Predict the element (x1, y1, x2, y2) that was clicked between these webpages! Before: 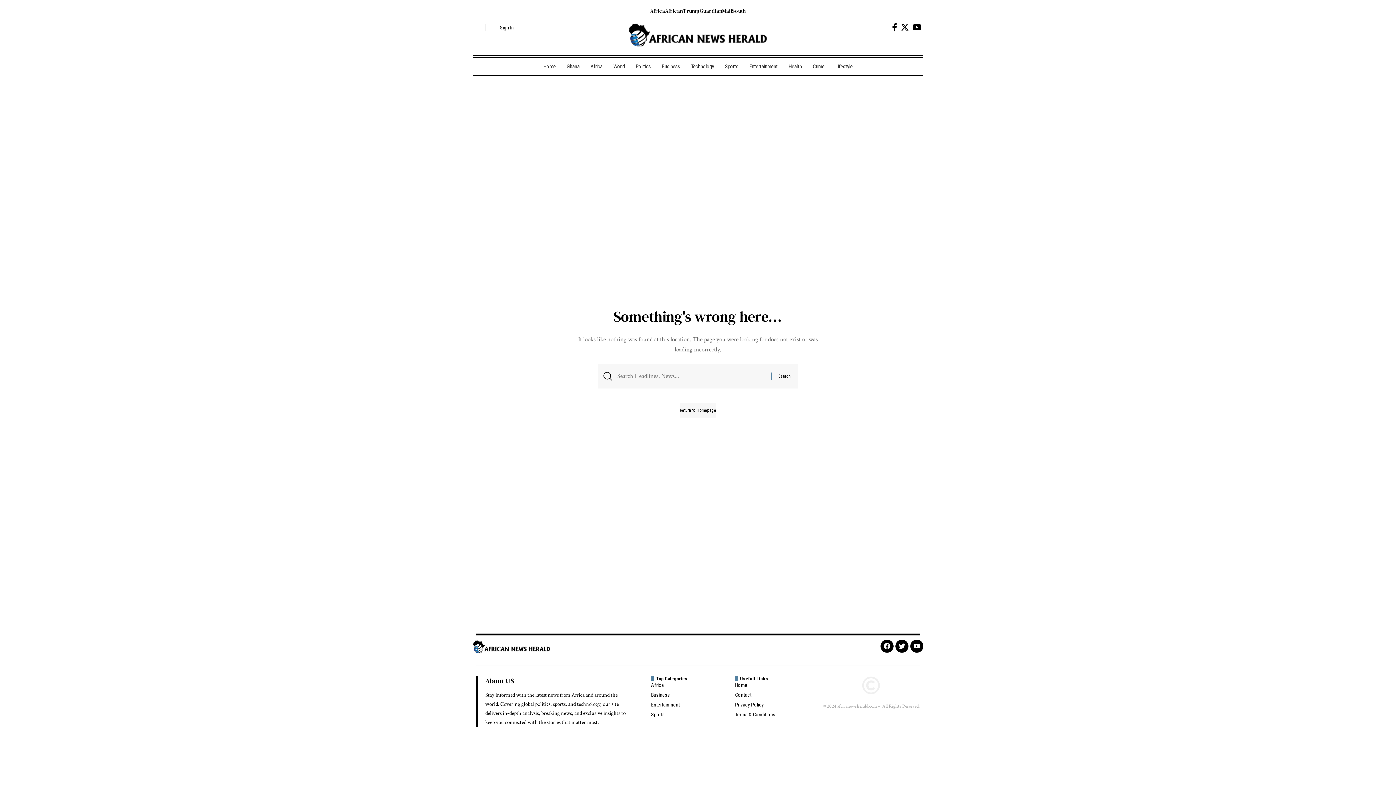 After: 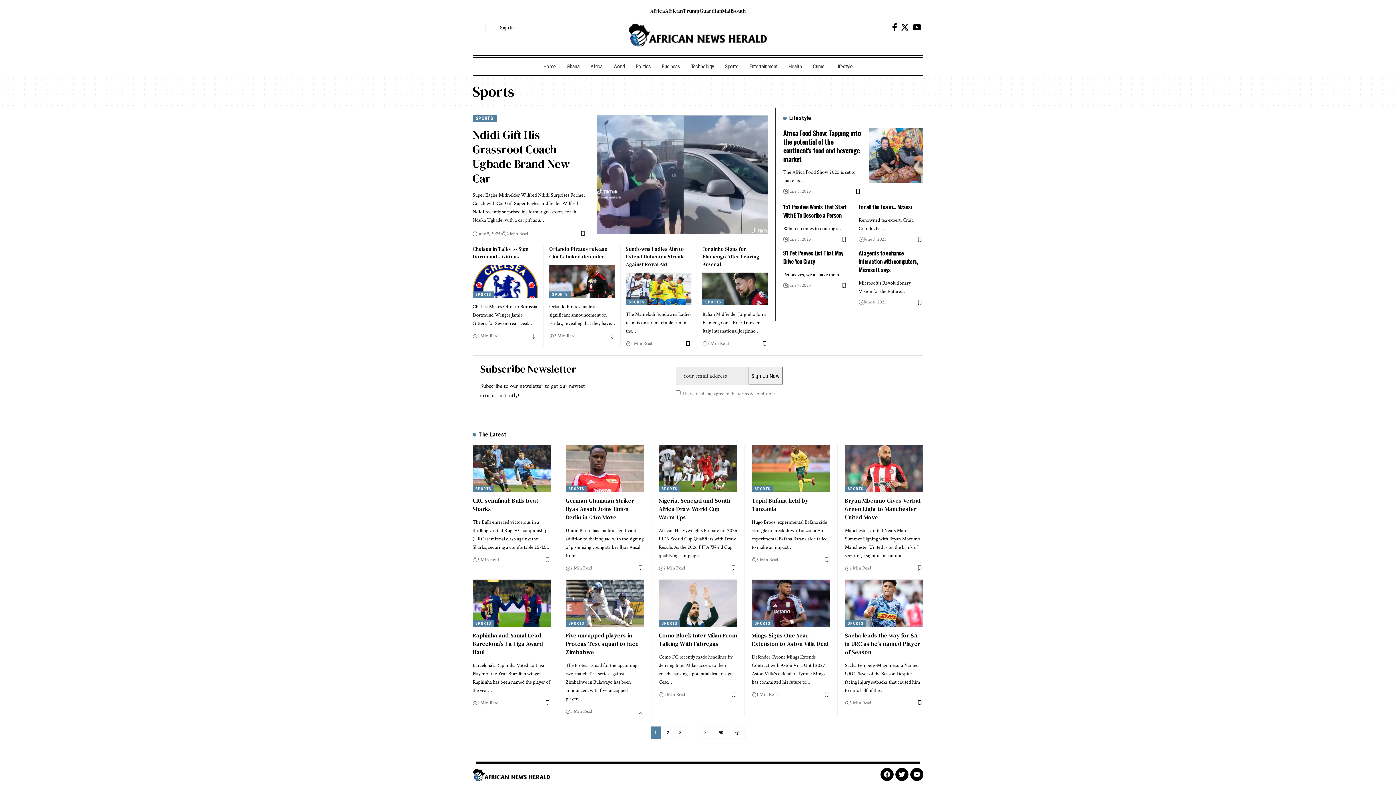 Action: bbox: (651, 710, 698, 719) label: Sports